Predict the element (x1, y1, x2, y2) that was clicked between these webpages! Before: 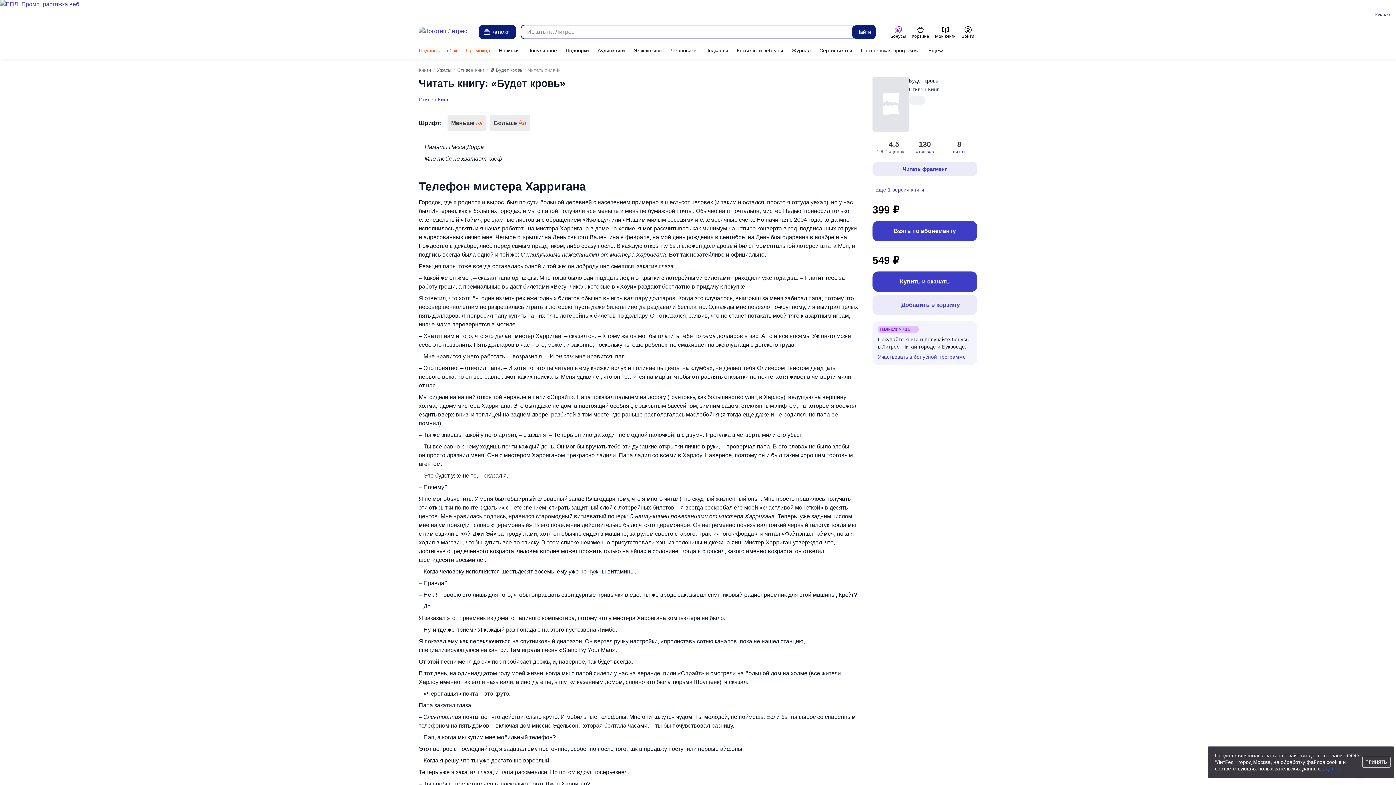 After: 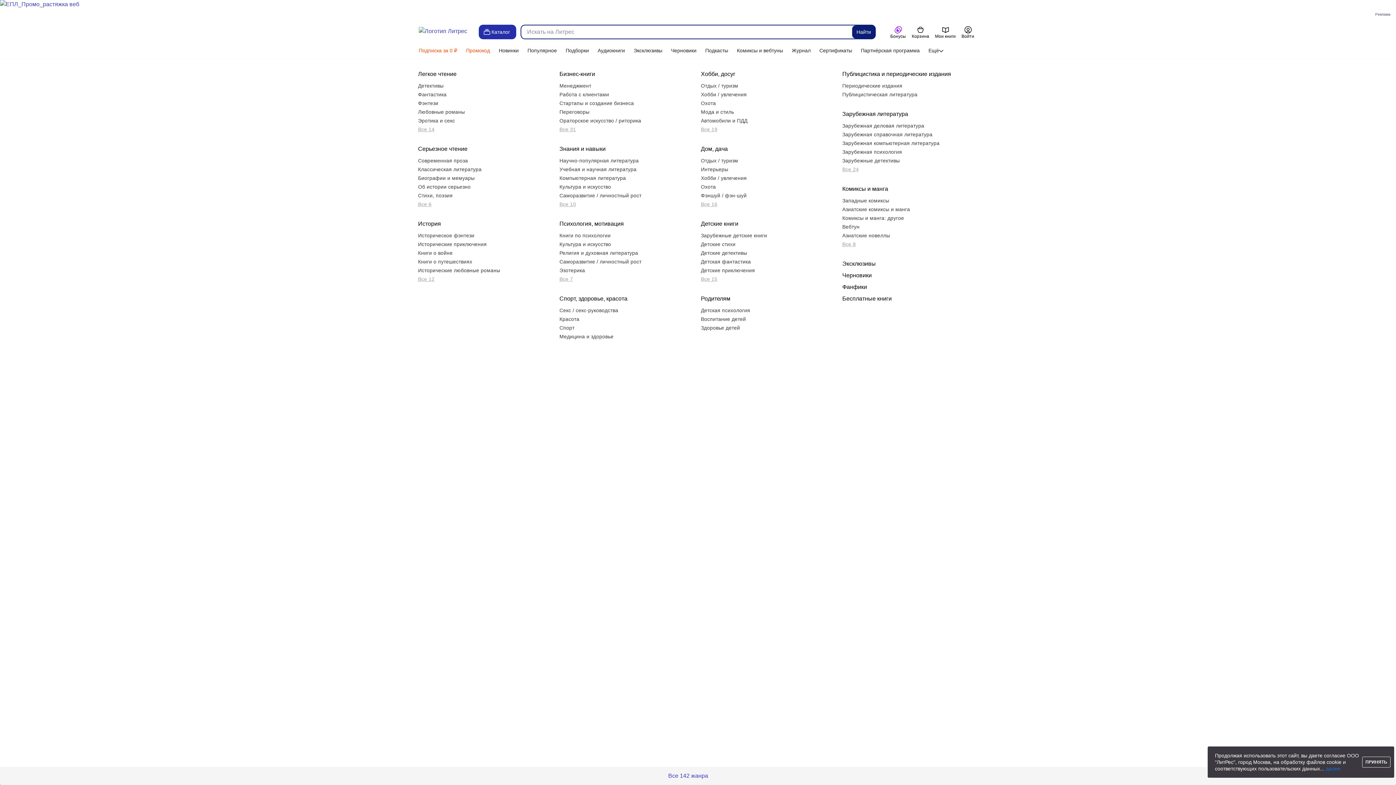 Action: bbox: (478, 24, 516, 39) label: Каталог